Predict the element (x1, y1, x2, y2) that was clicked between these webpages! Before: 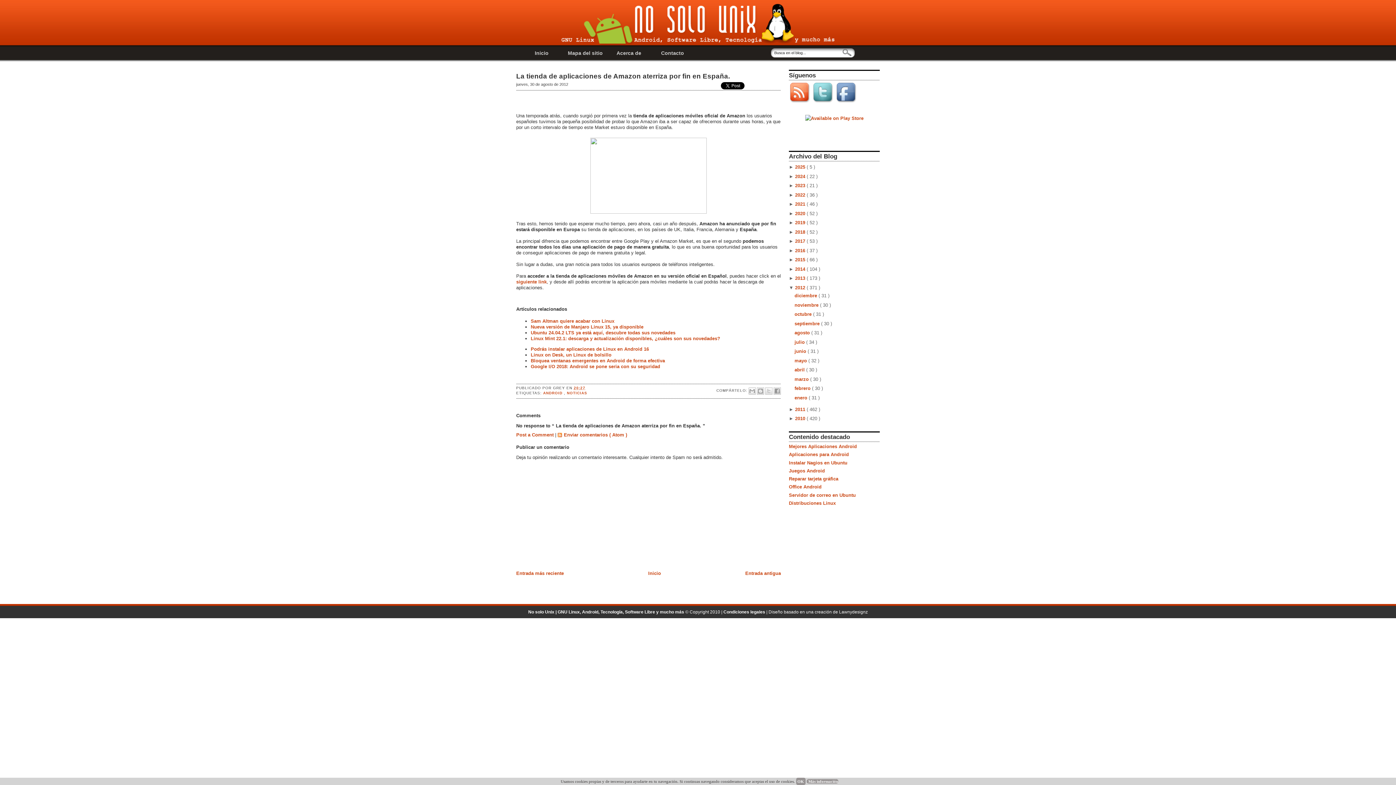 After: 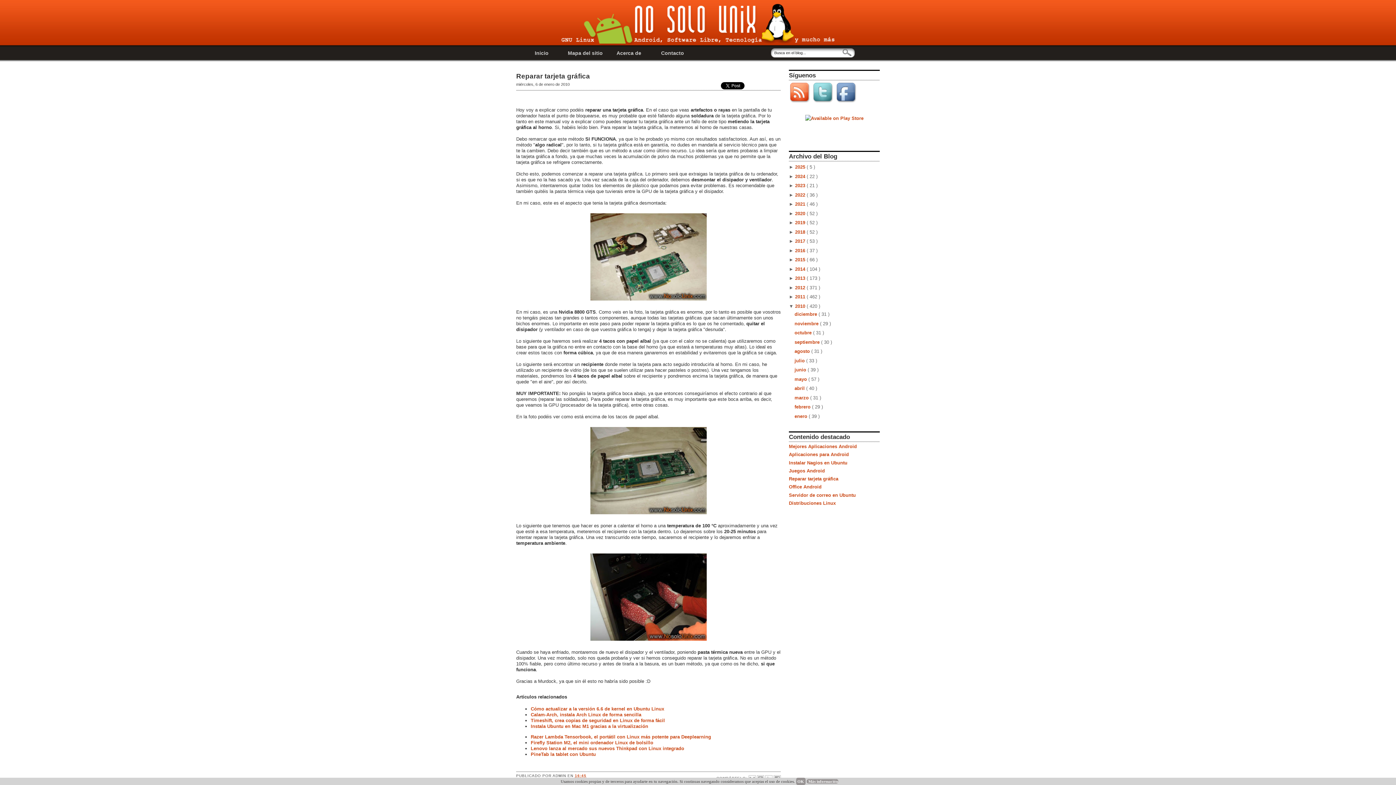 Action: label: Reparar tarjeta gráfica bbox: (789, 476, 838, 481)